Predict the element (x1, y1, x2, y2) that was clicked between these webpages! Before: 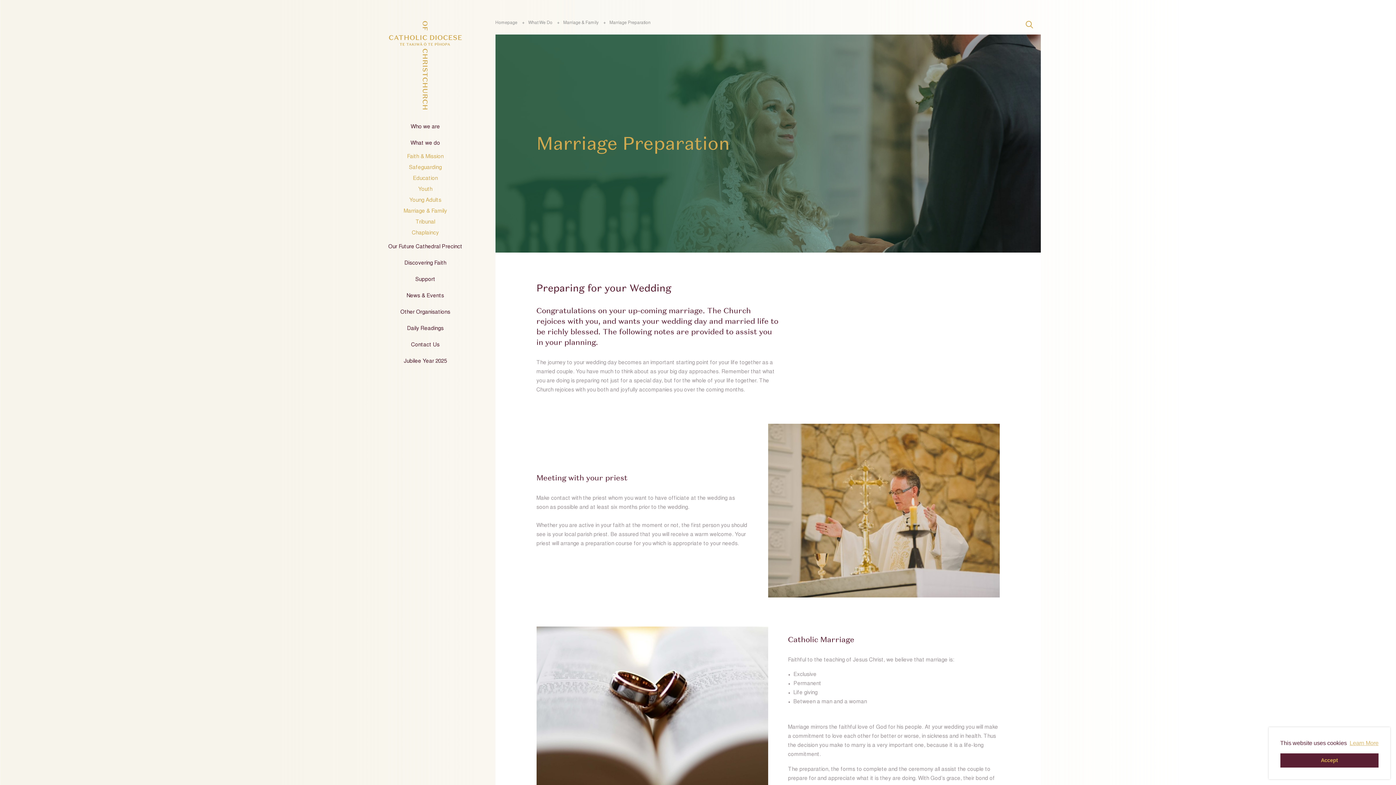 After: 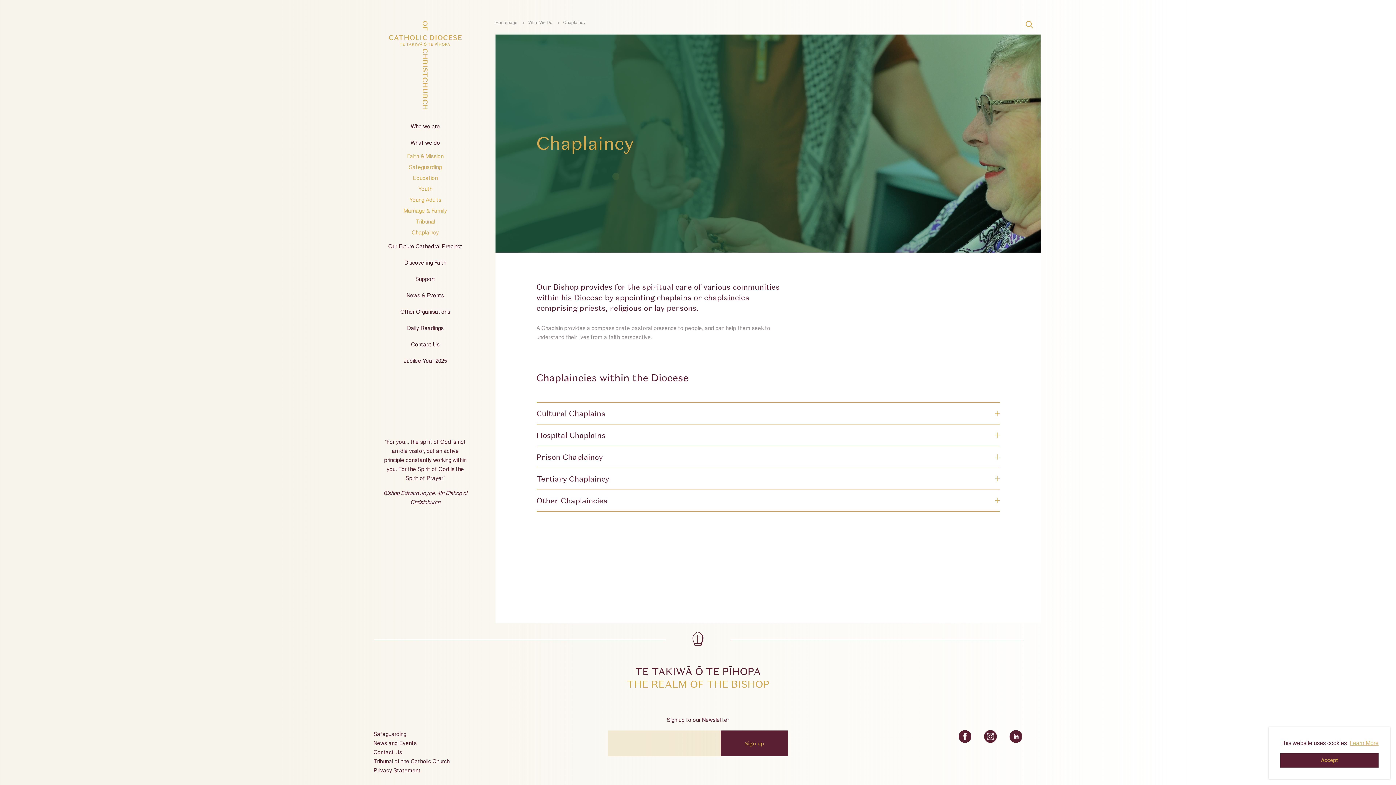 Action: label: Chaplaincy bbox: (411, 230, 439, 236)